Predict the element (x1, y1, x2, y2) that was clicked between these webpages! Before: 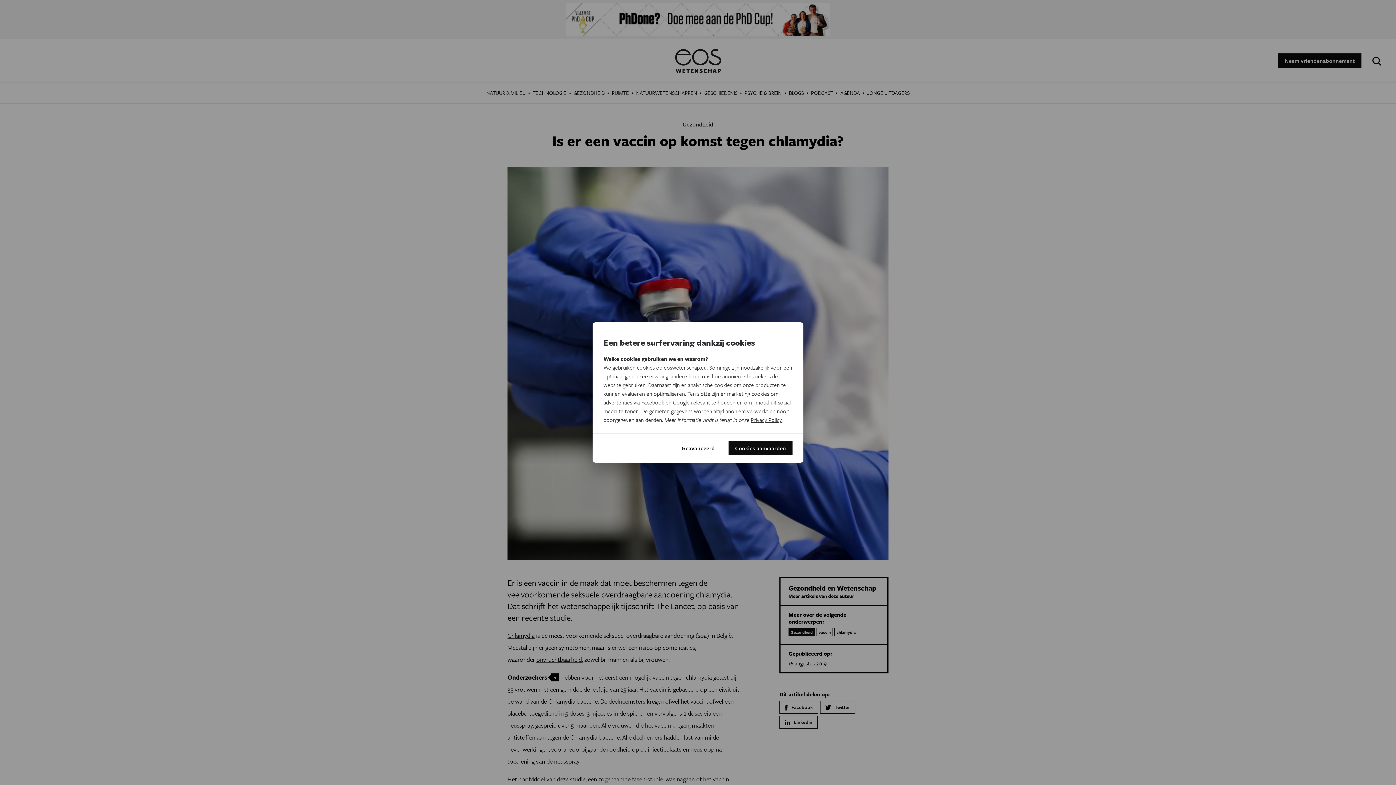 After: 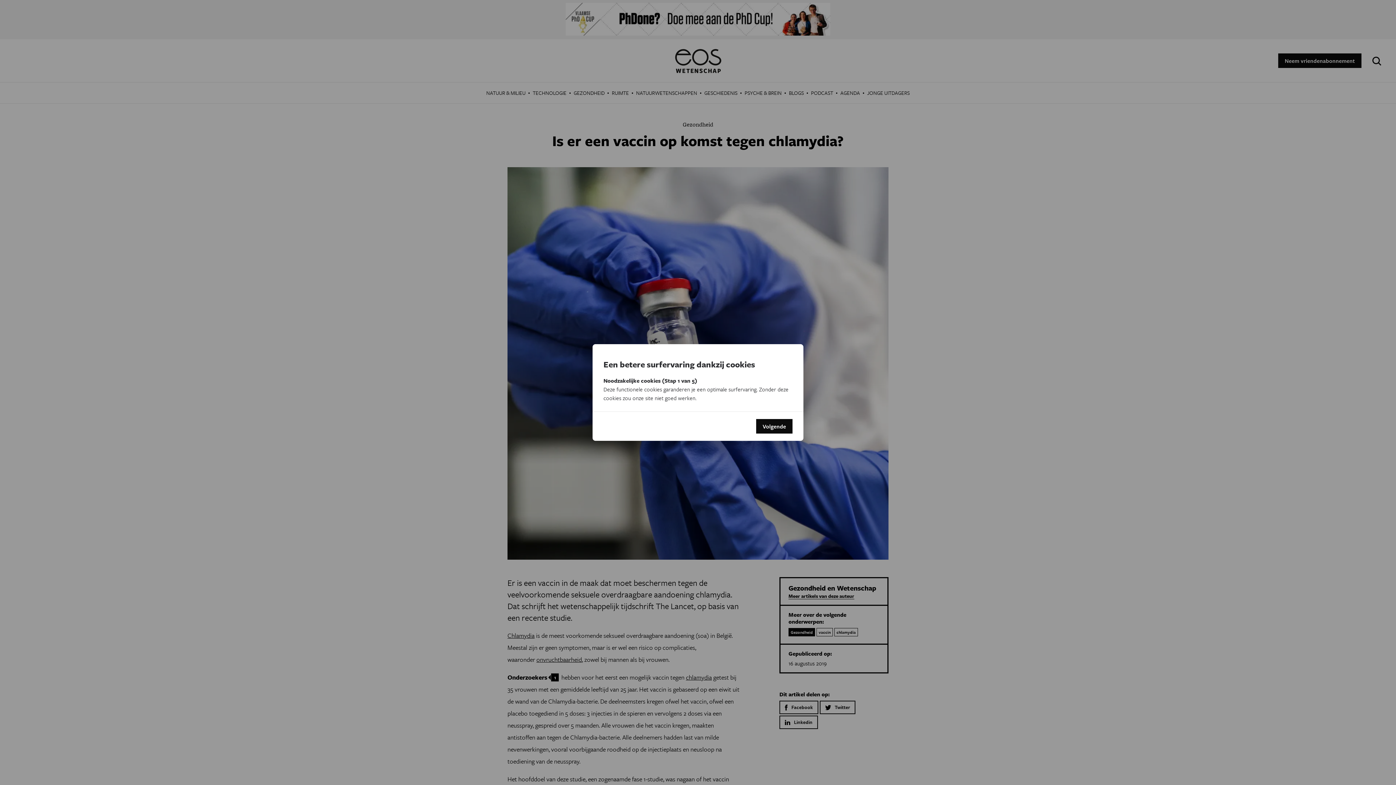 Action: bbox: (675, 441, 721, 455) label: Geavanceerd